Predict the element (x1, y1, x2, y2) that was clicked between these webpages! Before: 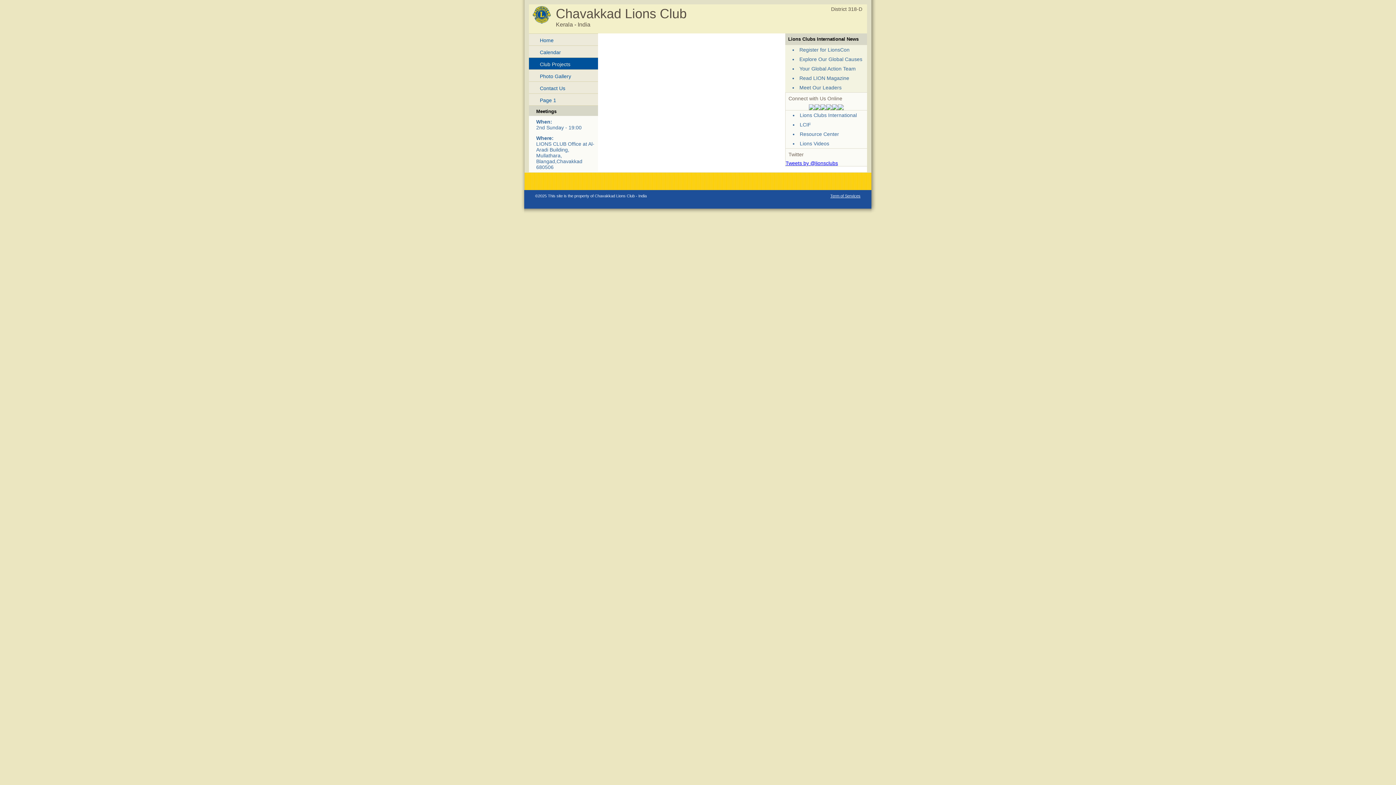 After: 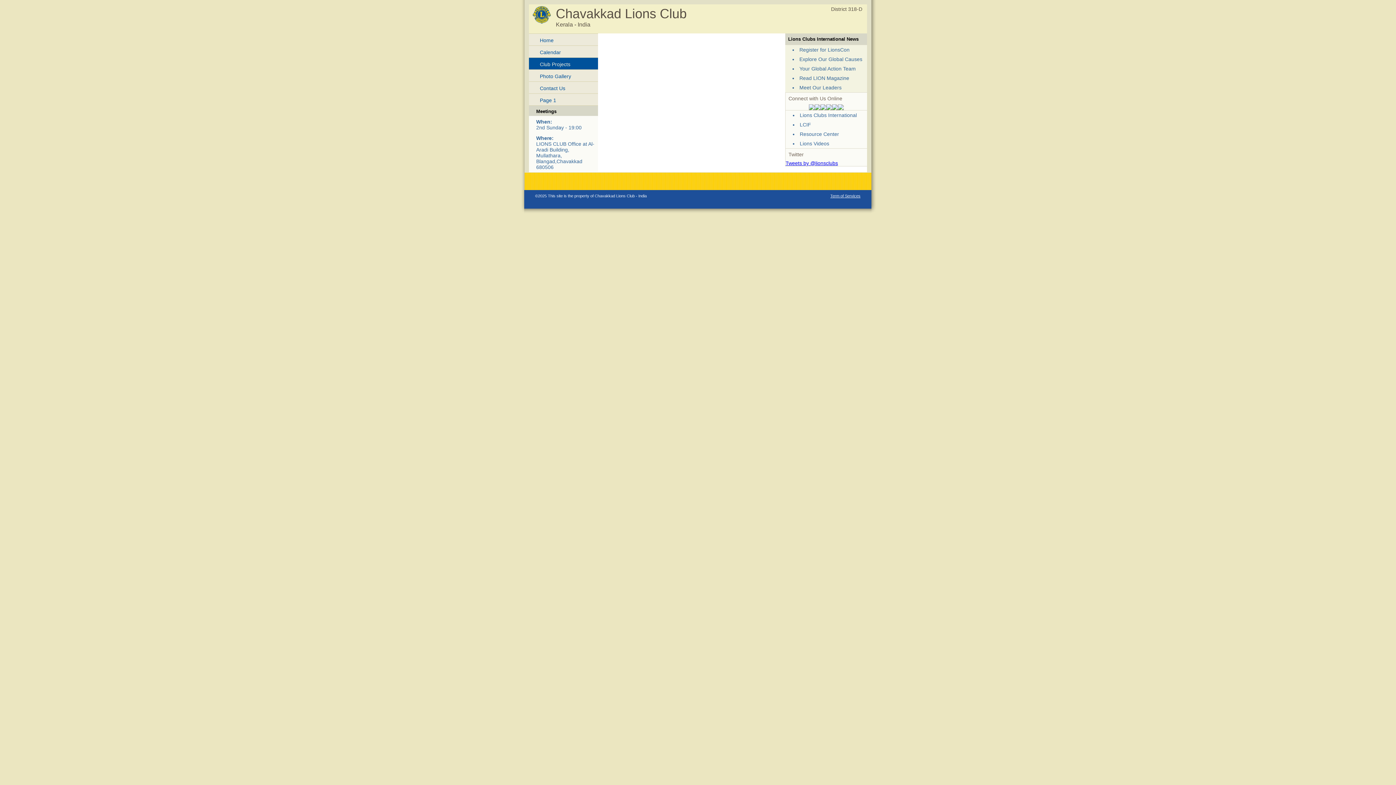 Action: bbox: (832, 105, 838, 111)